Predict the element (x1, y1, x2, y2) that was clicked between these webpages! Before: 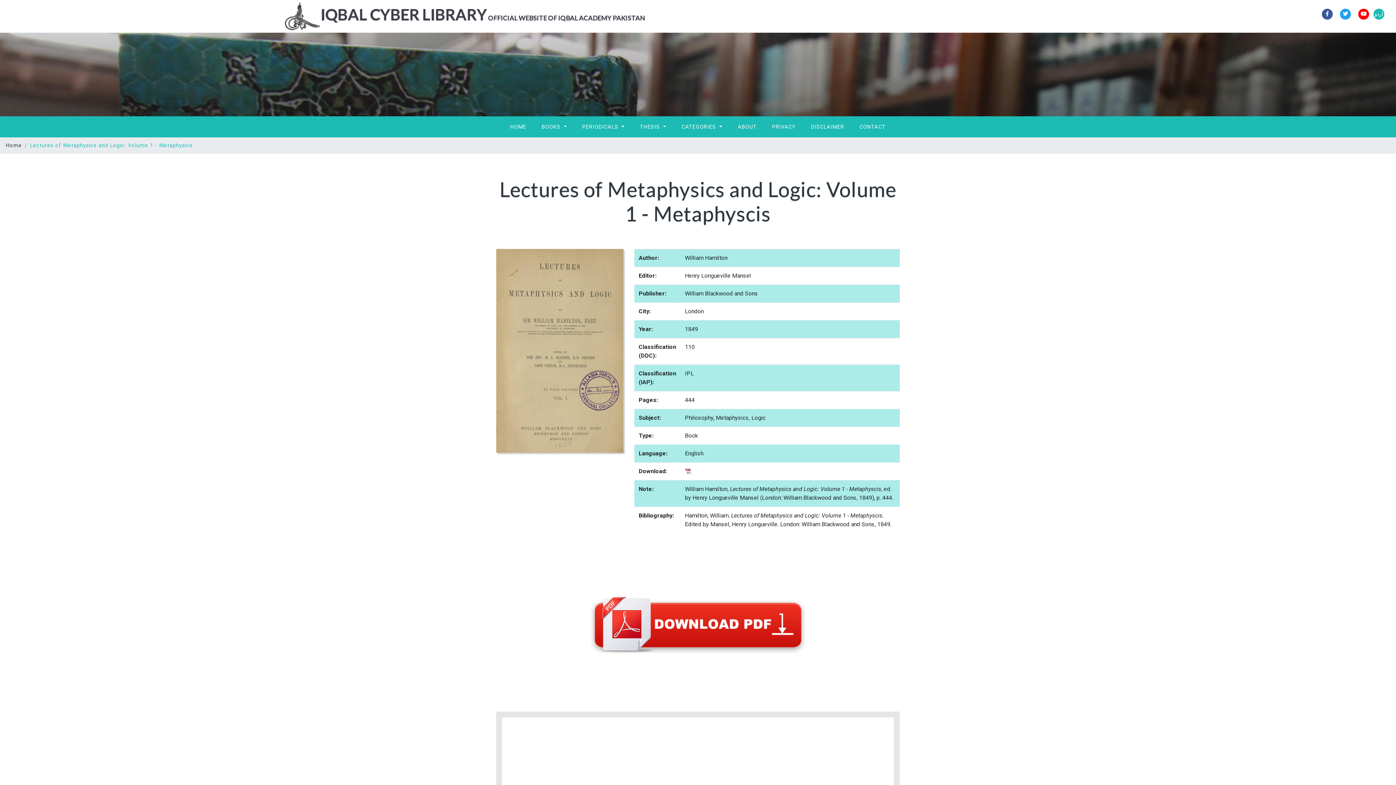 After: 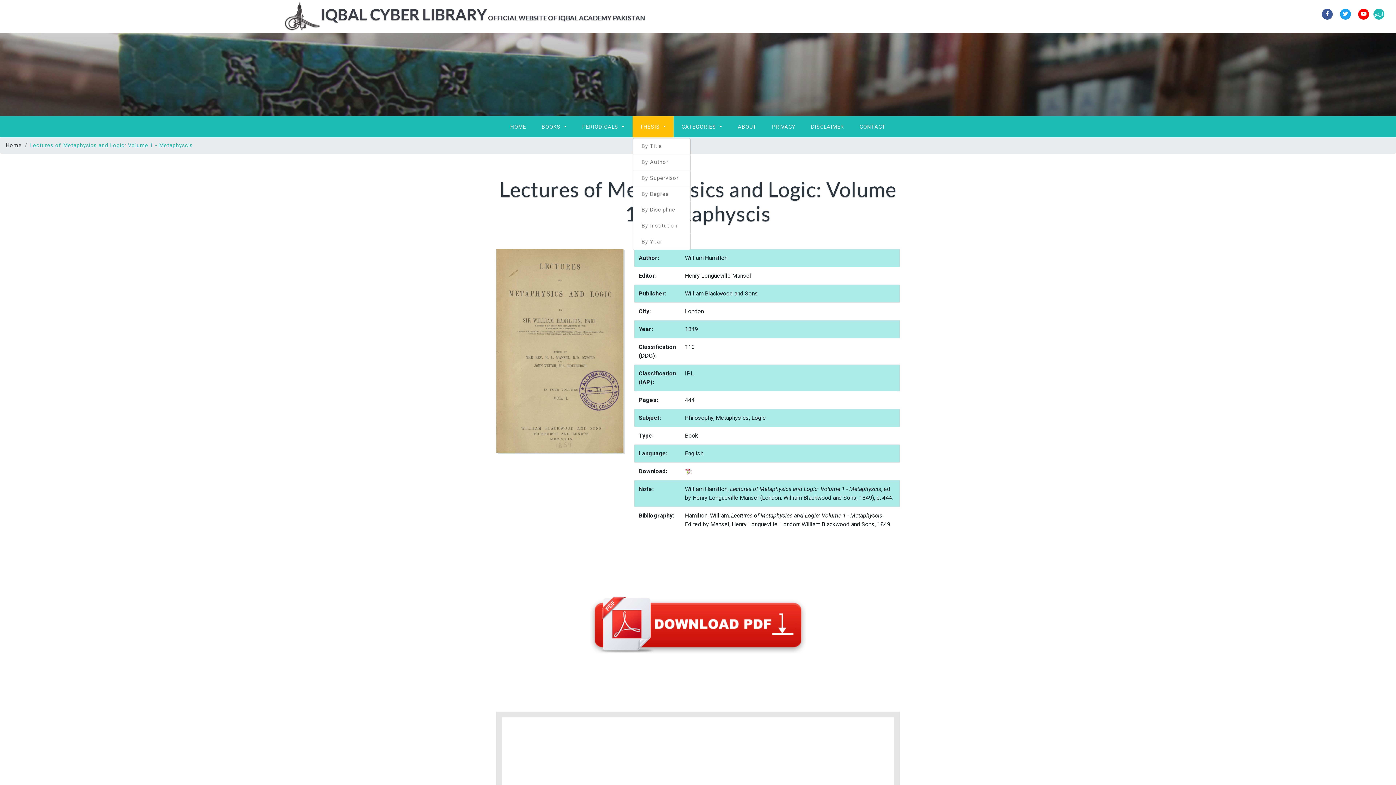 Action: bbox: (632, 116, 673, 137) label: THESIS 